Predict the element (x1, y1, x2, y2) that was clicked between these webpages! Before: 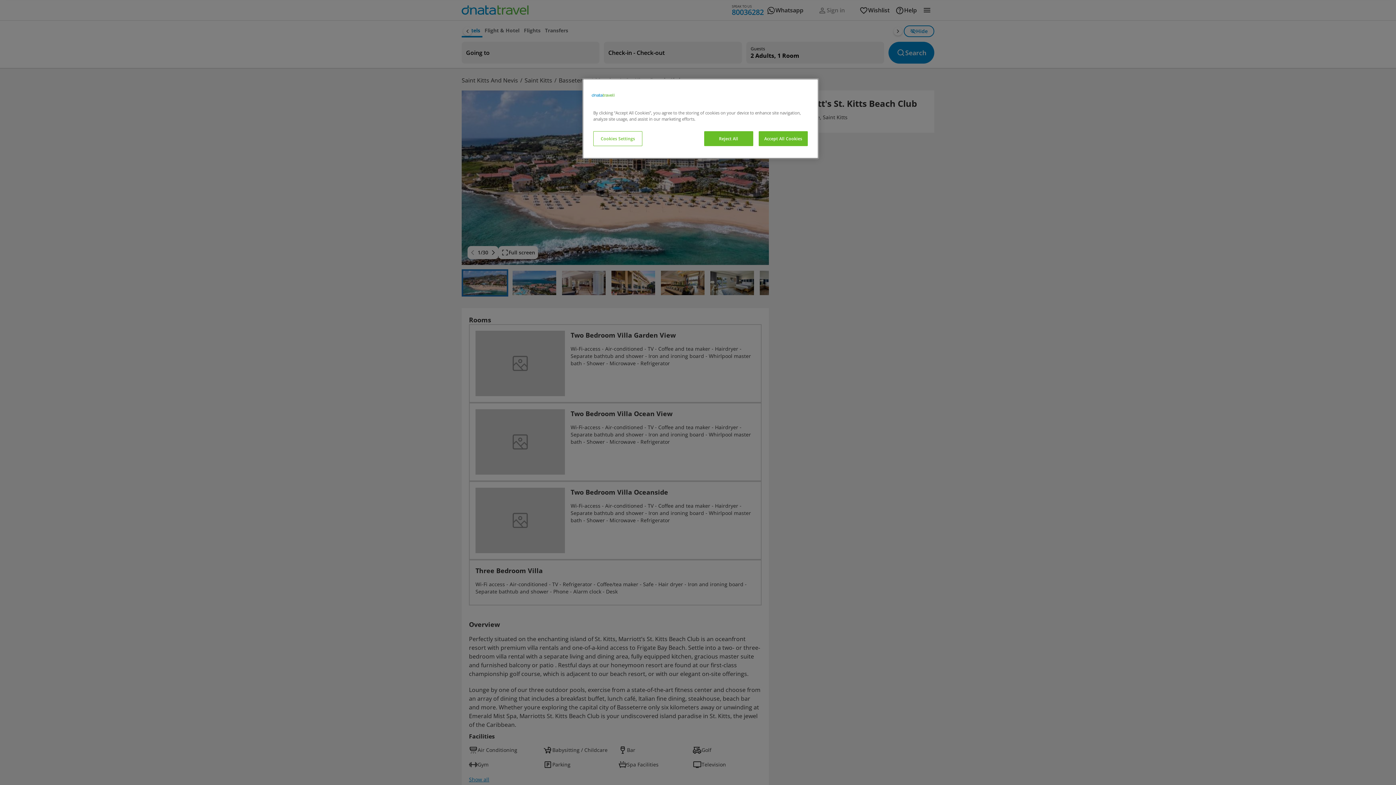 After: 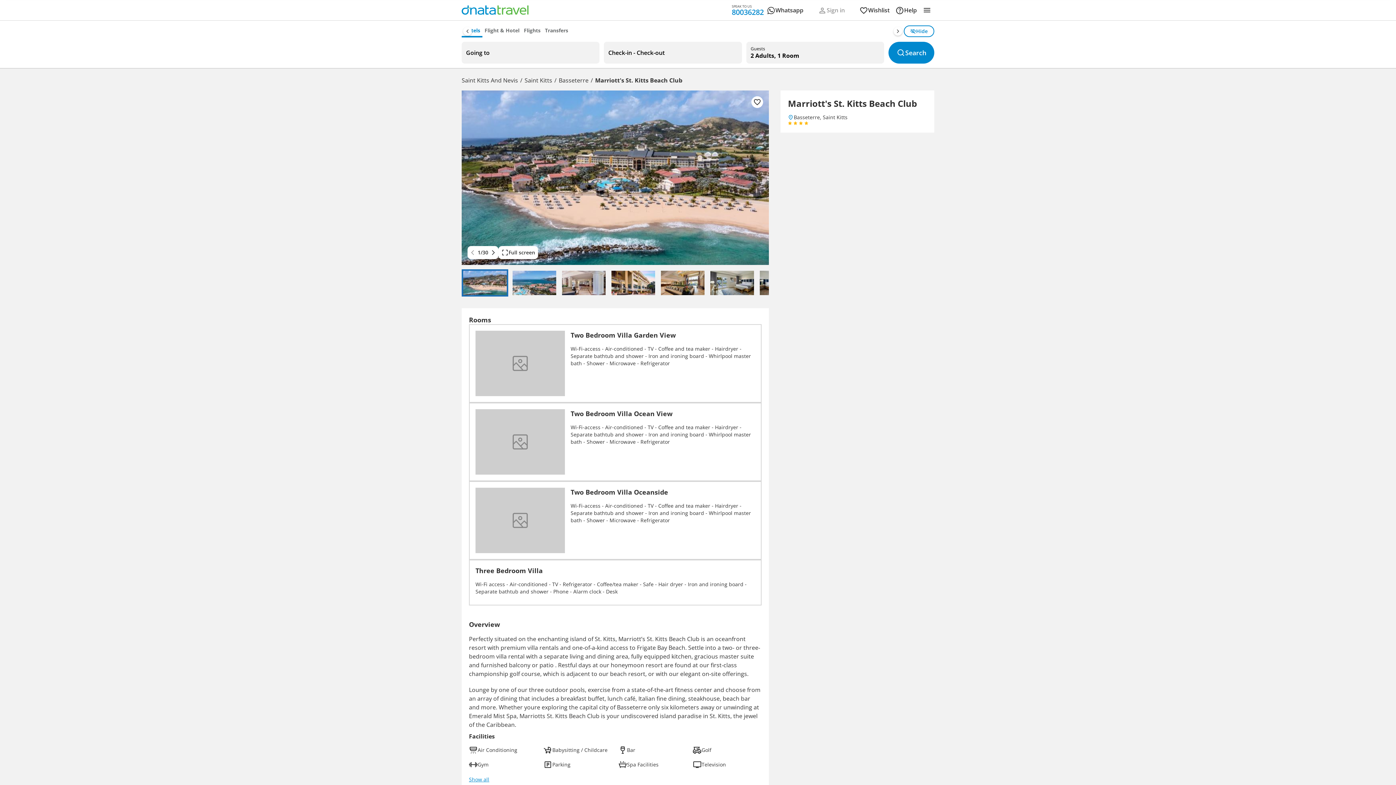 Action: label: Accept All Cookies bbox: (758, 131, 808, 146)